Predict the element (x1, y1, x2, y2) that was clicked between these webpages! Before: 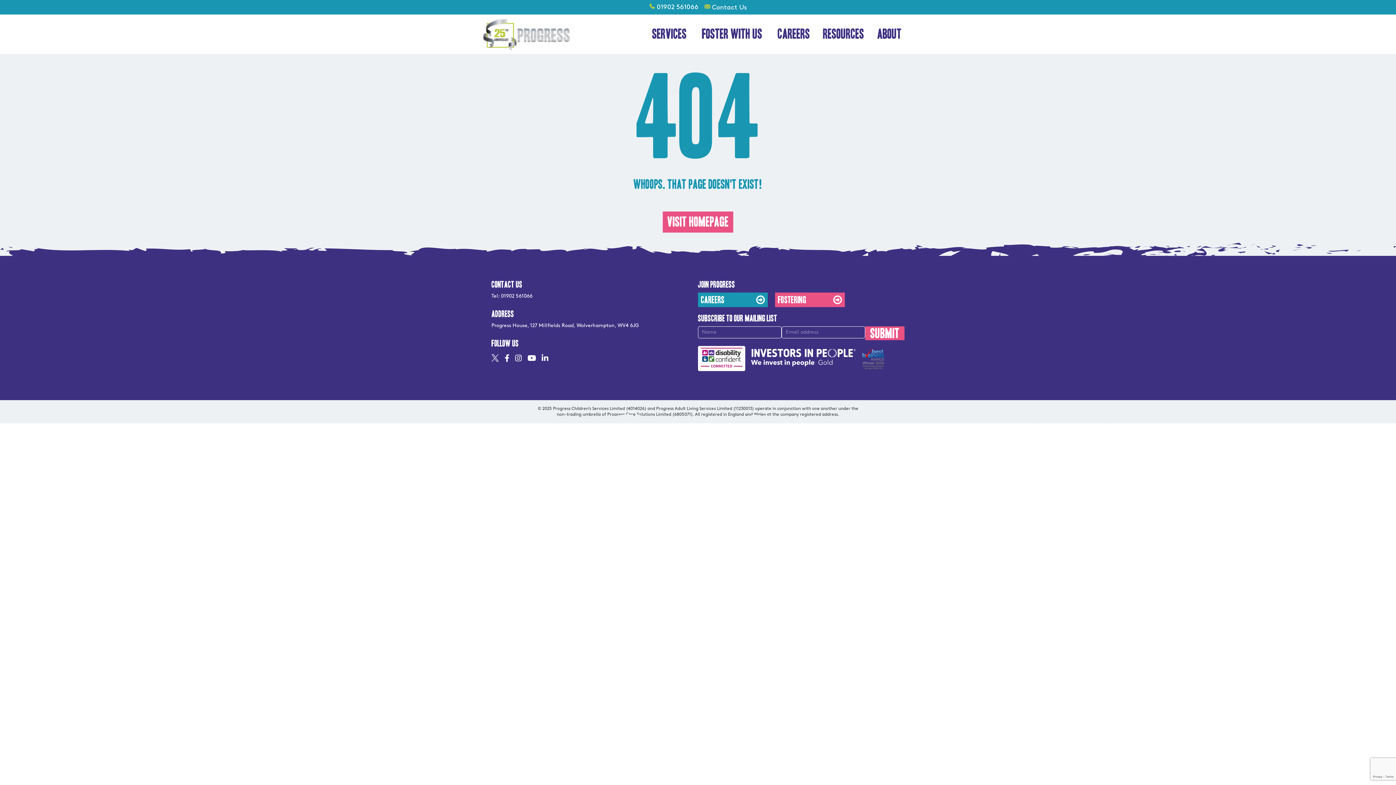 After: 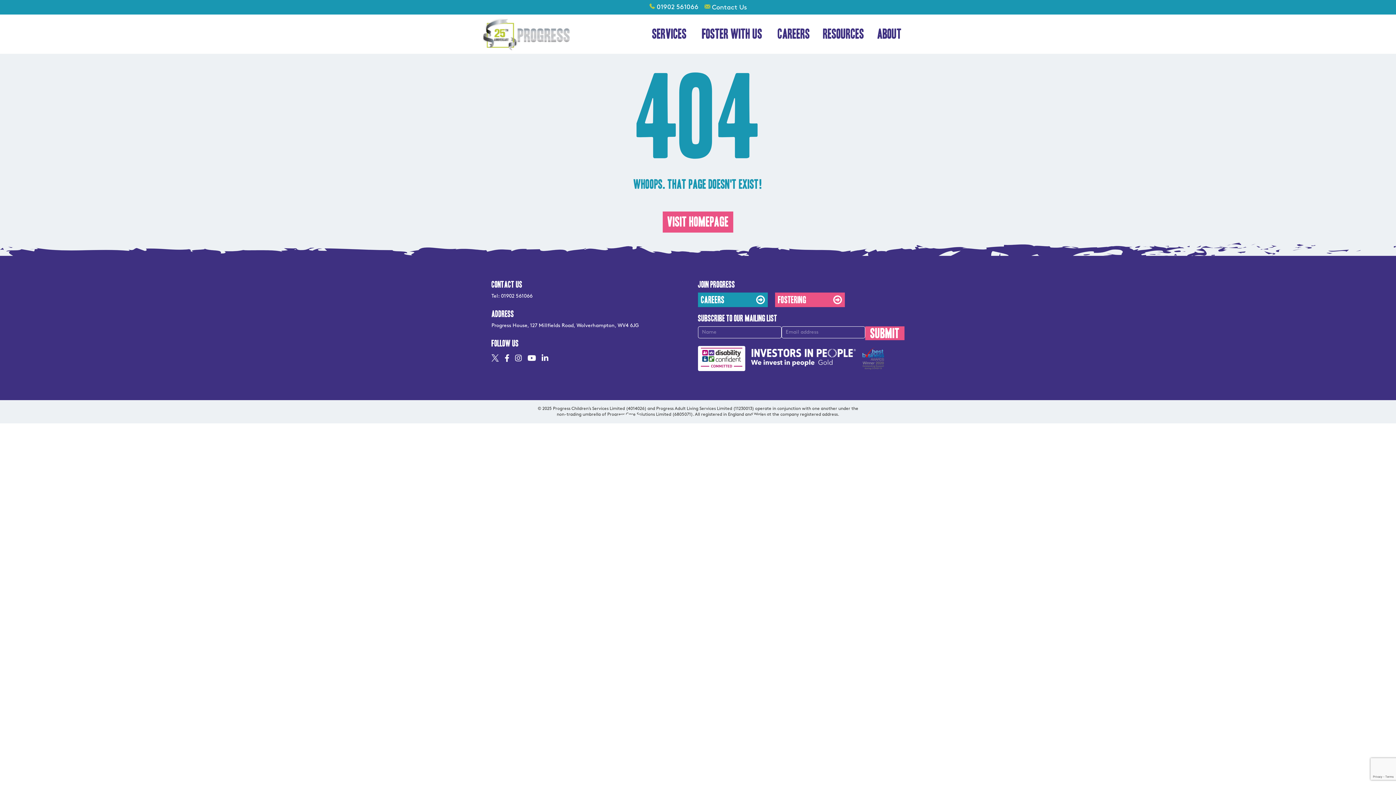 Action: label: 01902 561066 bbox: (656, 4, 698, 10)